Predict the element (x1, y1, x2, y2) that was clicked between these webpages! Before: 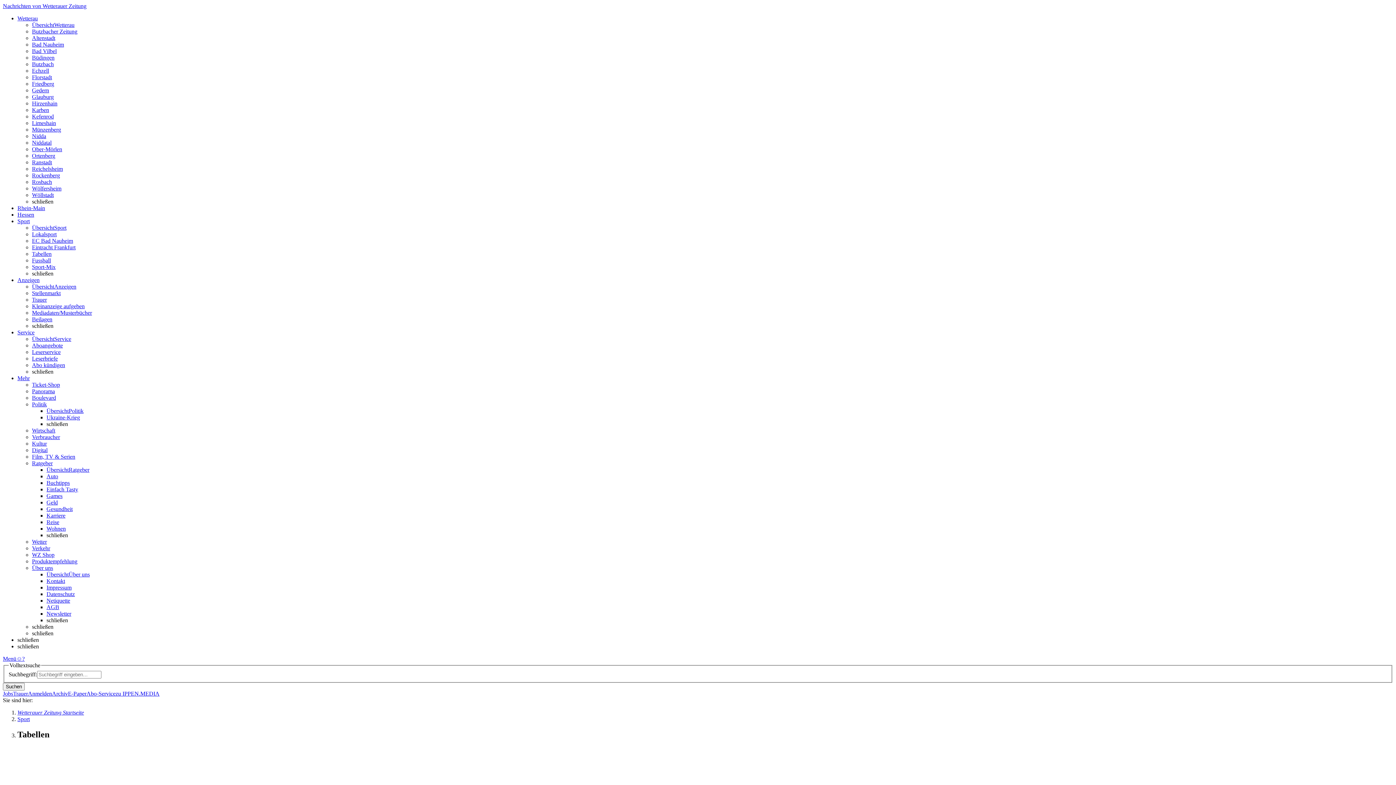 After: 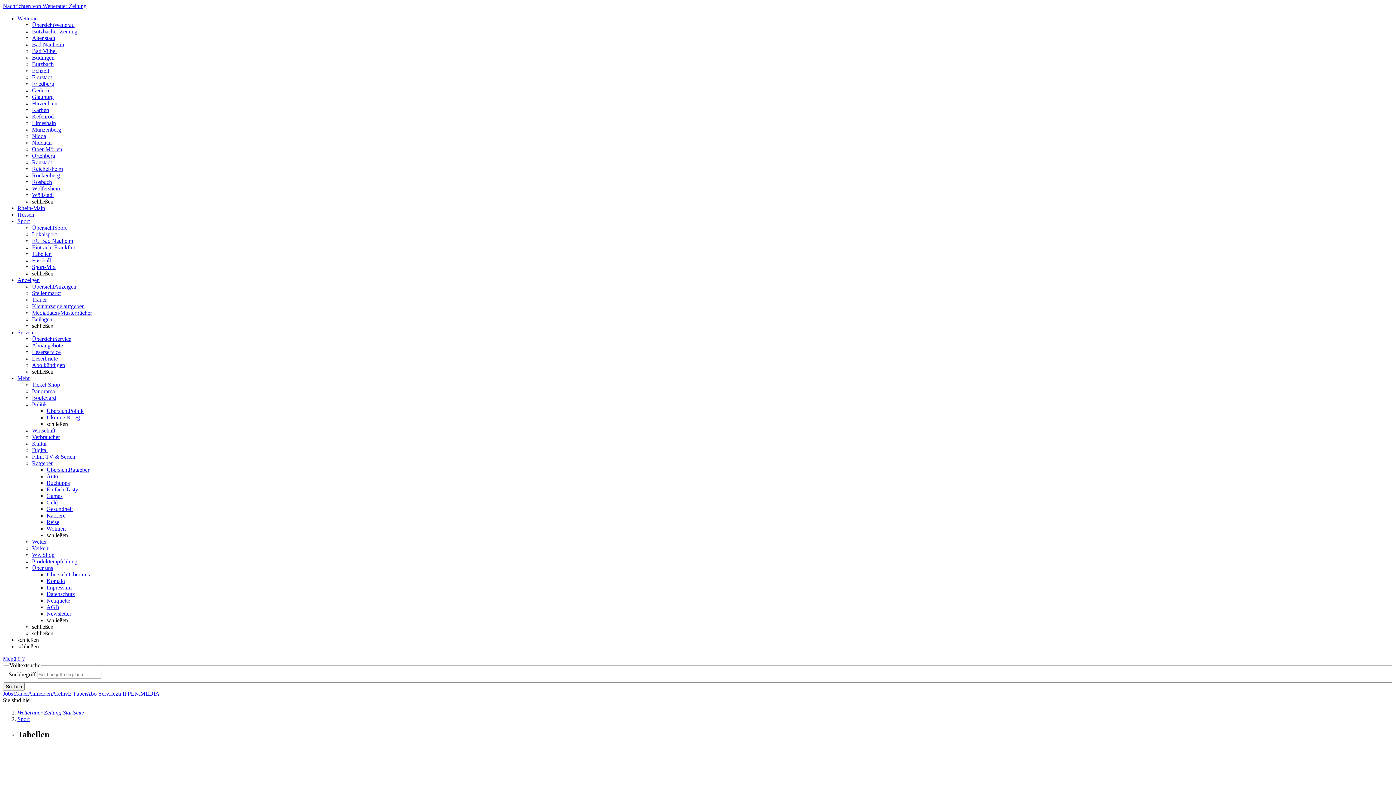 Action: bbox: (32, 296, 46, 302) label: Trauer